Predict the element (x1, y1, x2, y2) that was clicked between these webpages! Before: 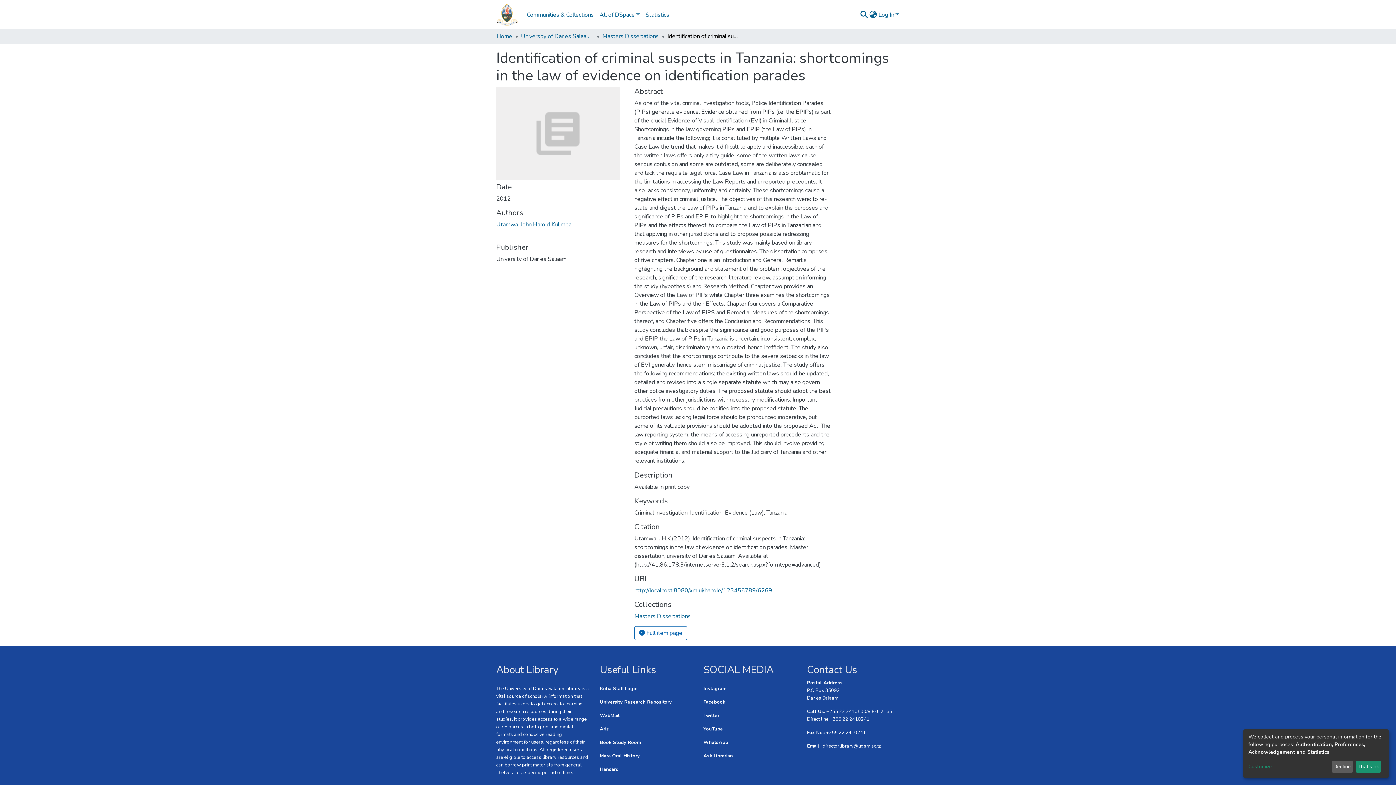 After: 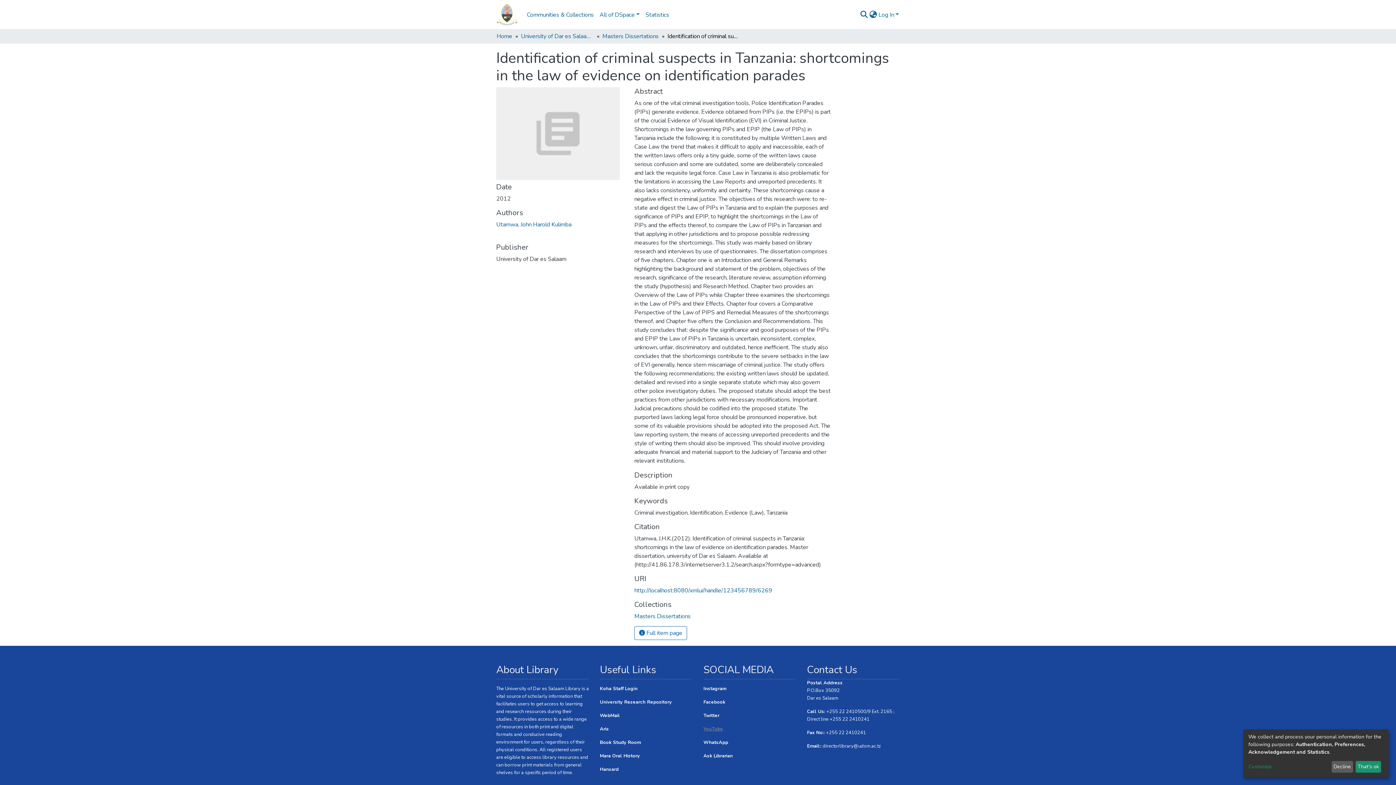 Action: label: YouTube bbox: (703, 726, 723, 732)